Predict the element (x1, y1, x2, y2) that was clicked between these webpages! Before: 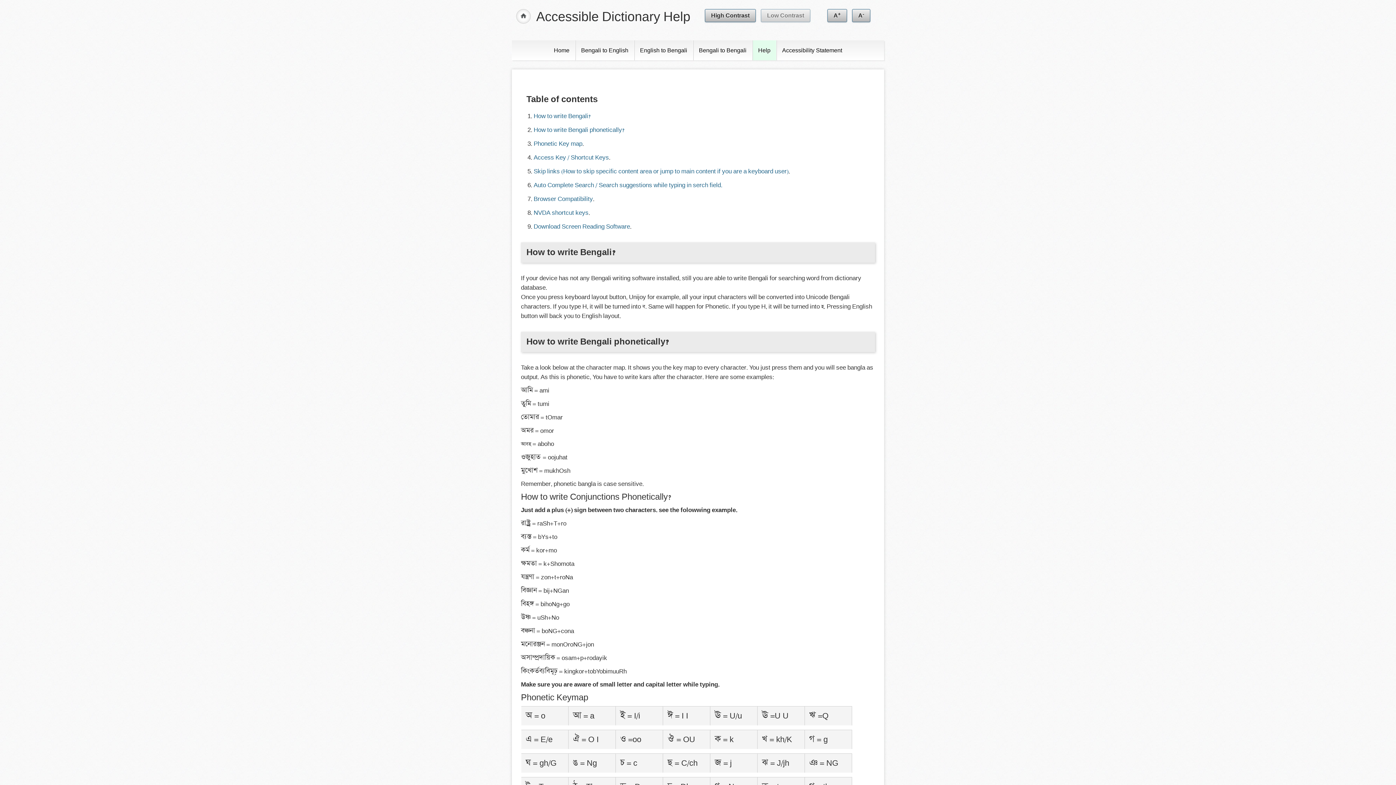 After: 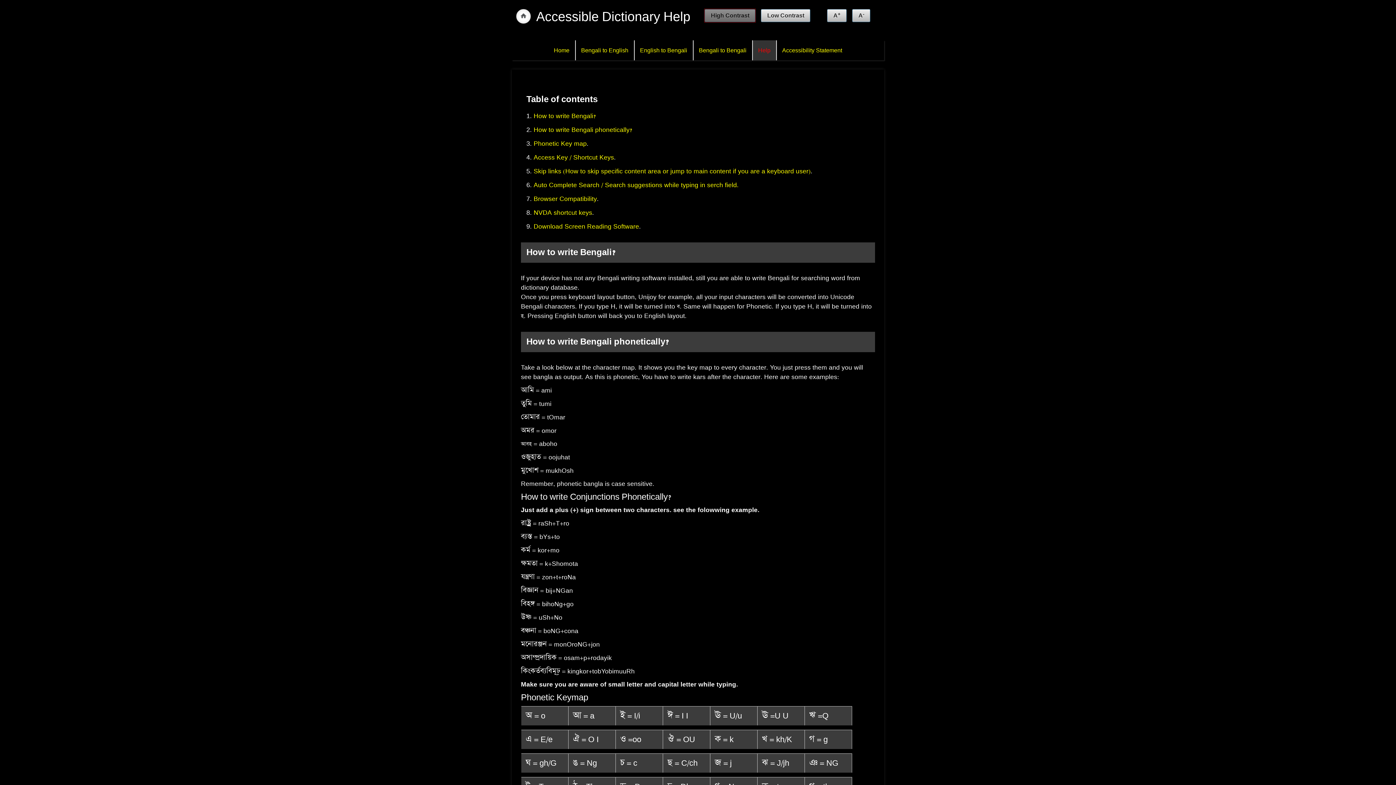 Action: label: High Contrast bbox: (705, 9, 755, 22)